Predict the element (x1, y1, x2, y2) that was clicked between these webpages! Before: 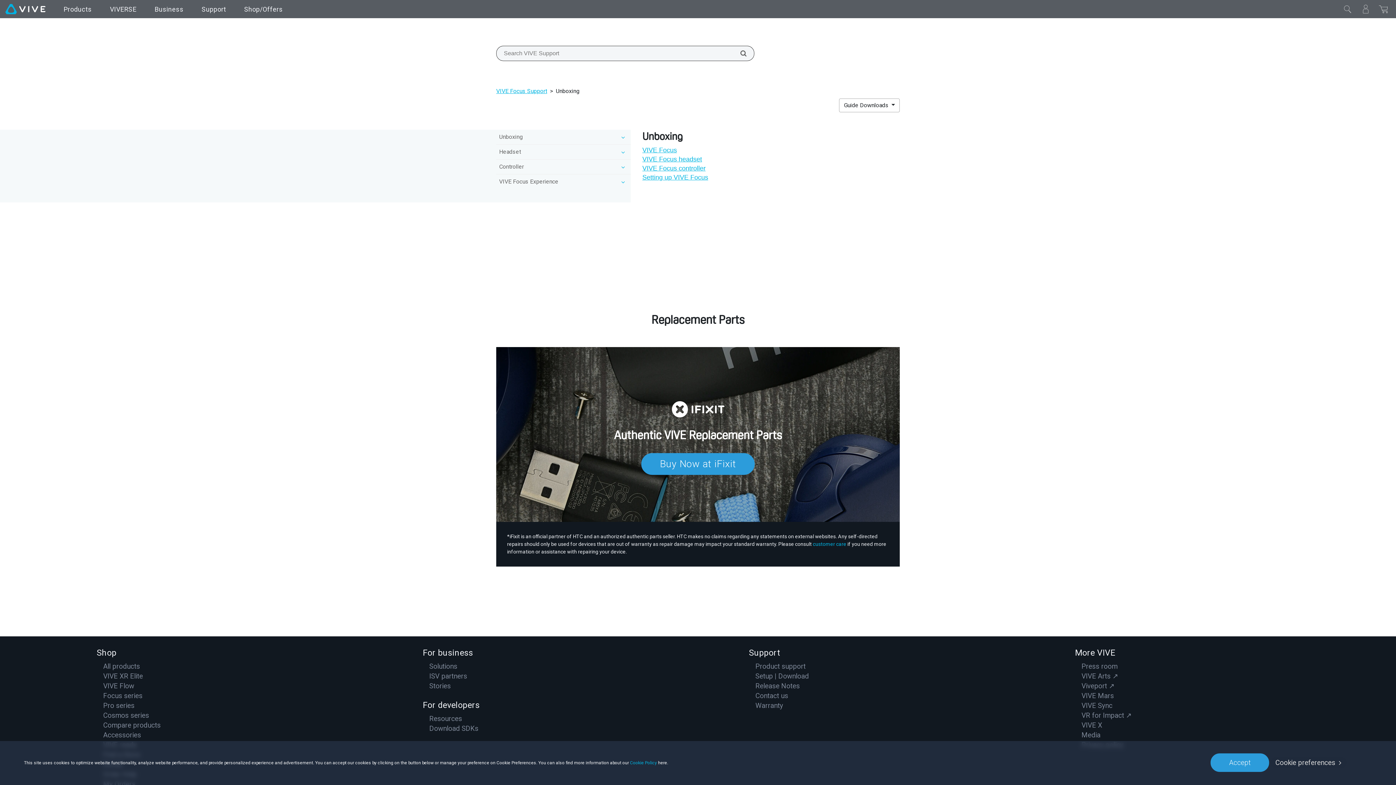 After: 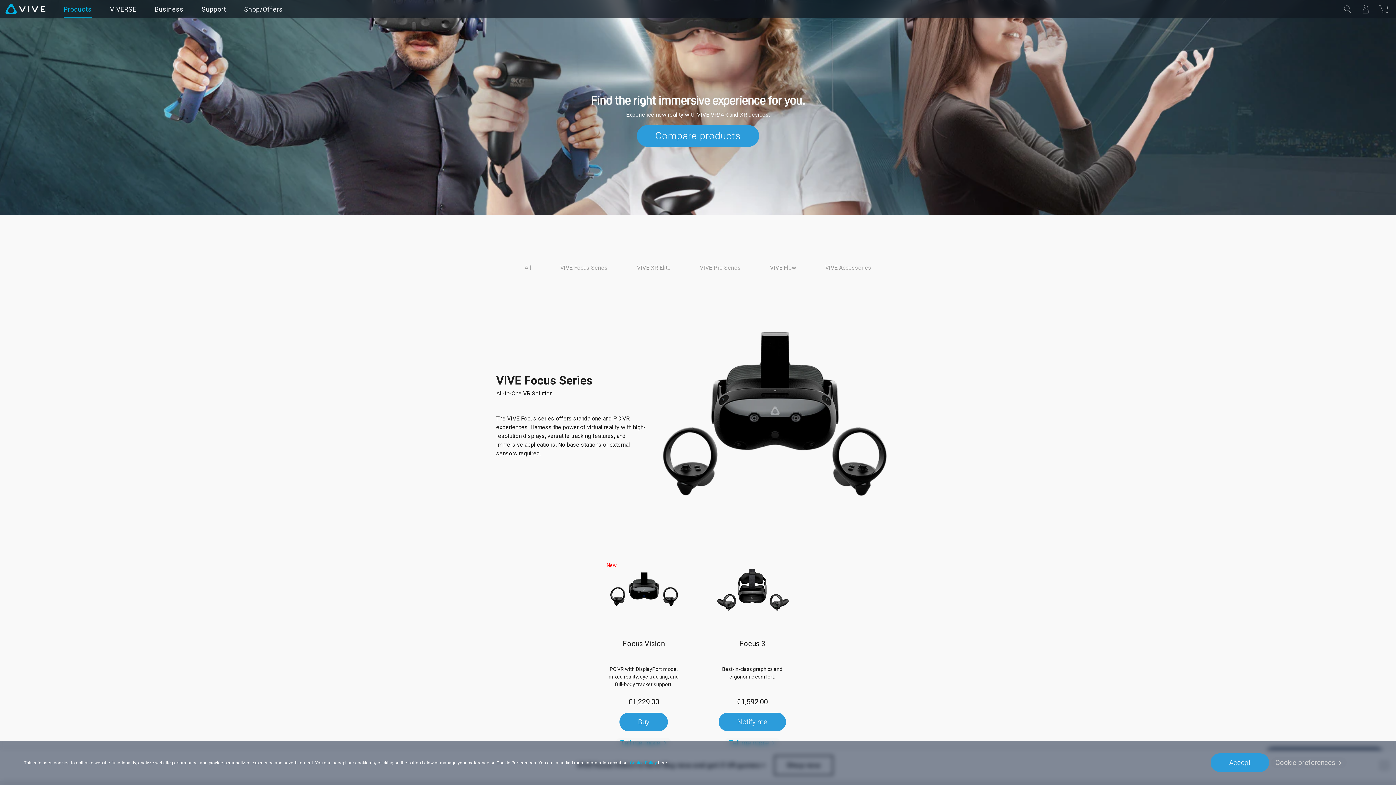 Action: label: Cosmos series bbox: (103, 711, 149, 720)